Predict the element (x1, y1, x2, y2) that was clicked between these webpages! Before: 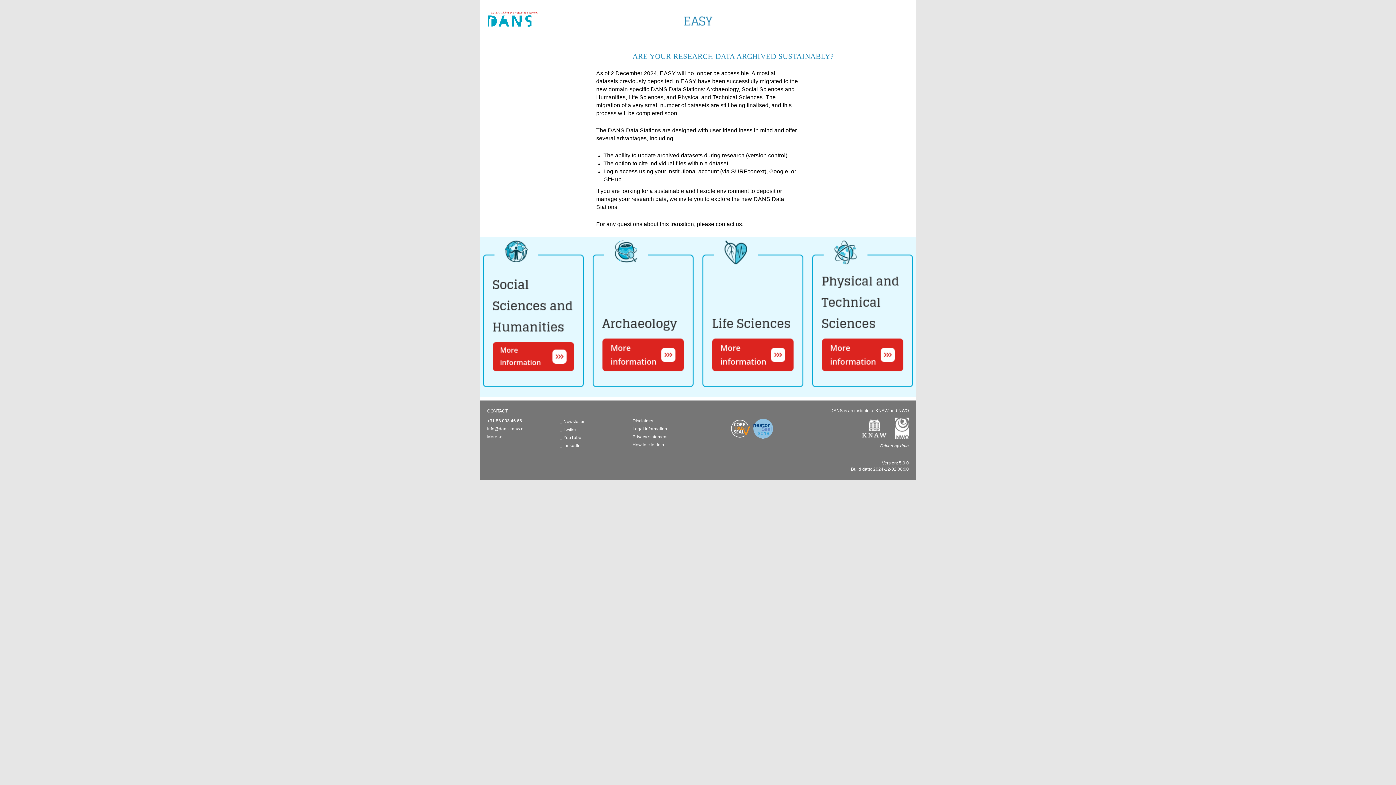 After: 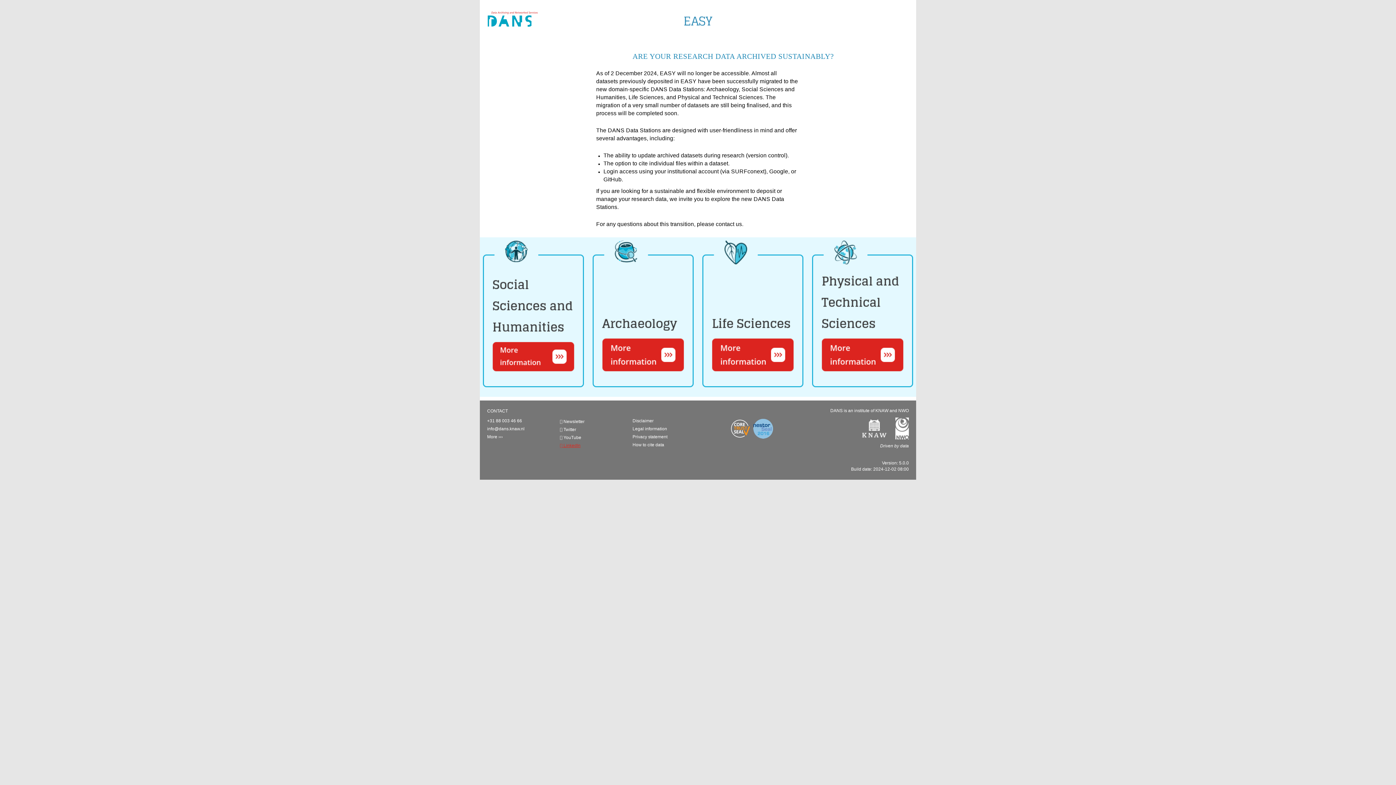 Action: bbox: (560, 443, 580, 448) label:  LinkedIn